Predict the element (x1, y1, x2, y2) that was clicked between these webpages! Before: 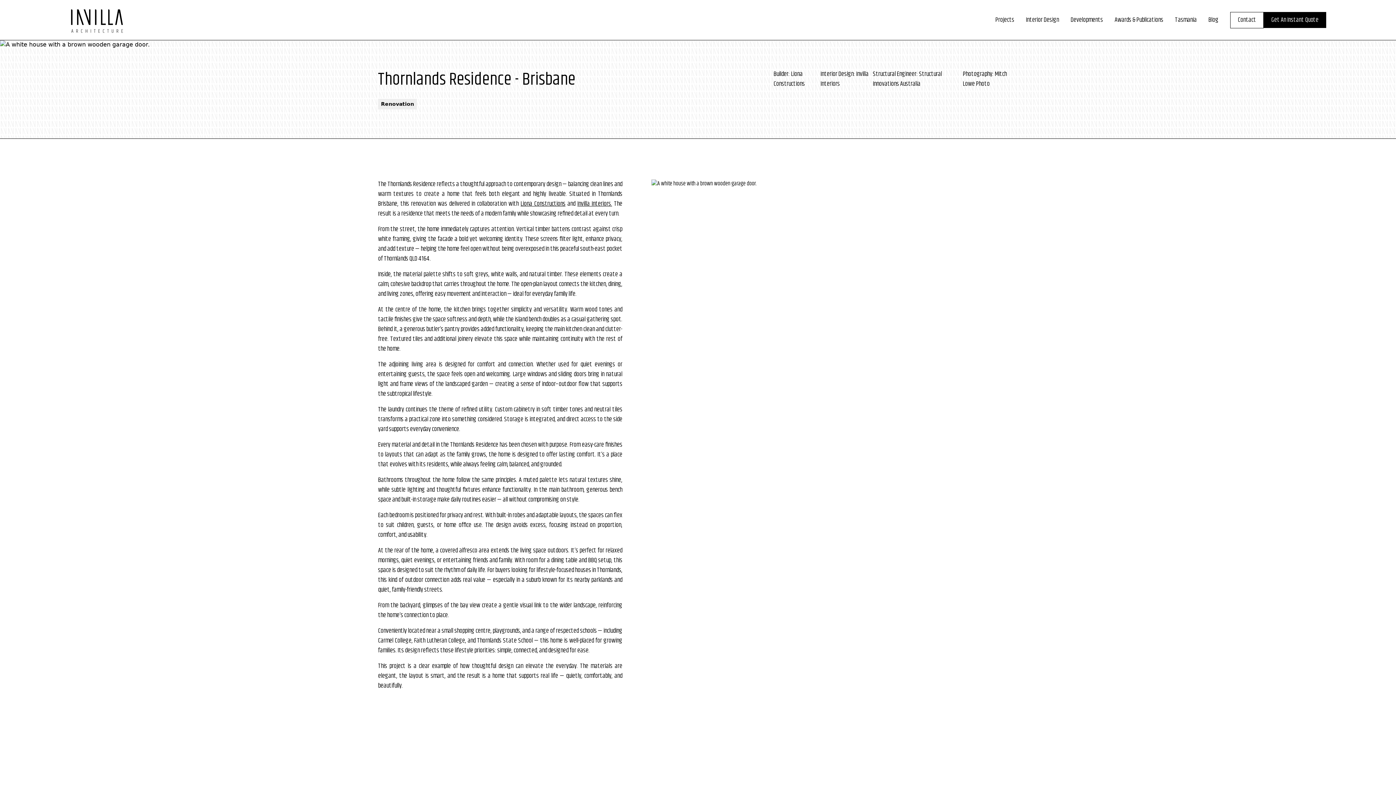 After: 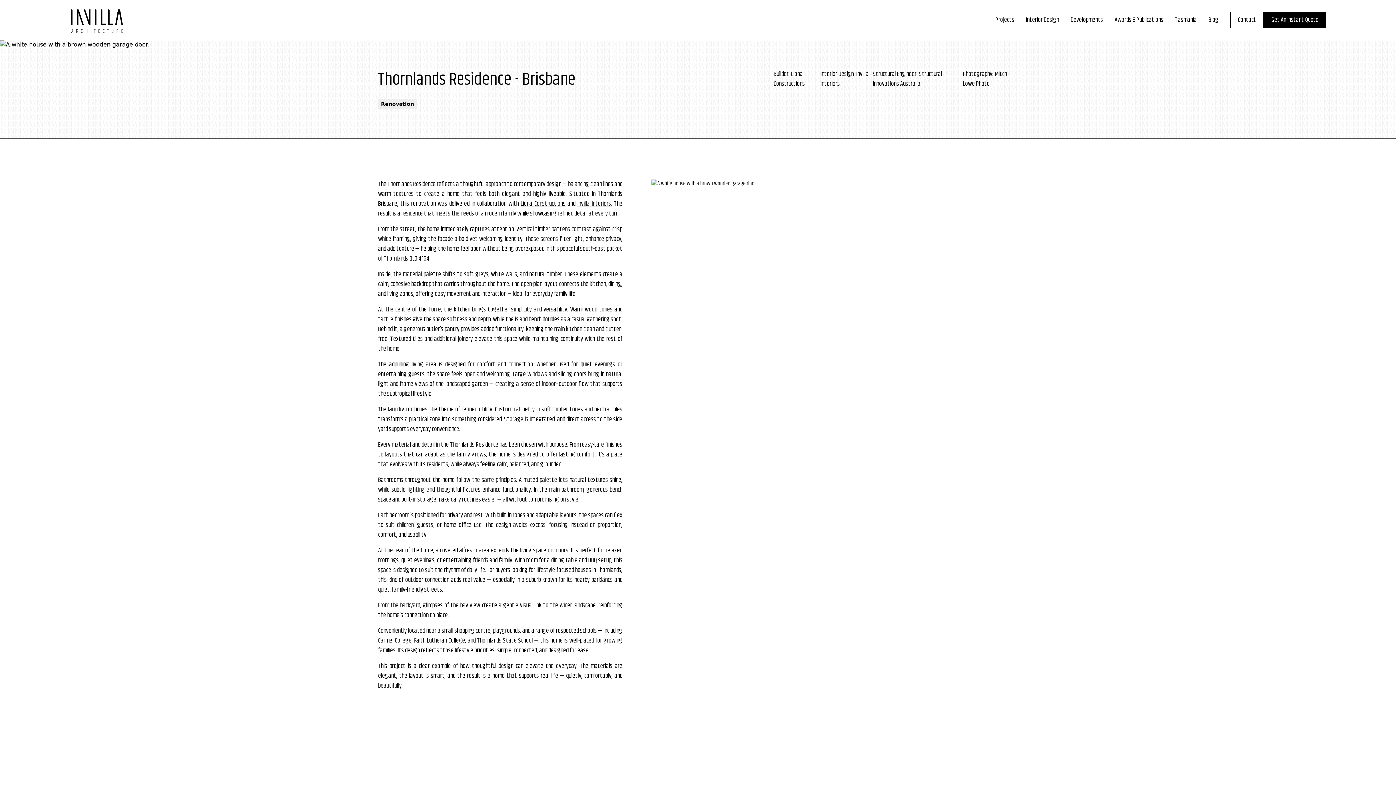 Action: bbox: (651, 200, 1018, 665) label: open lightbox